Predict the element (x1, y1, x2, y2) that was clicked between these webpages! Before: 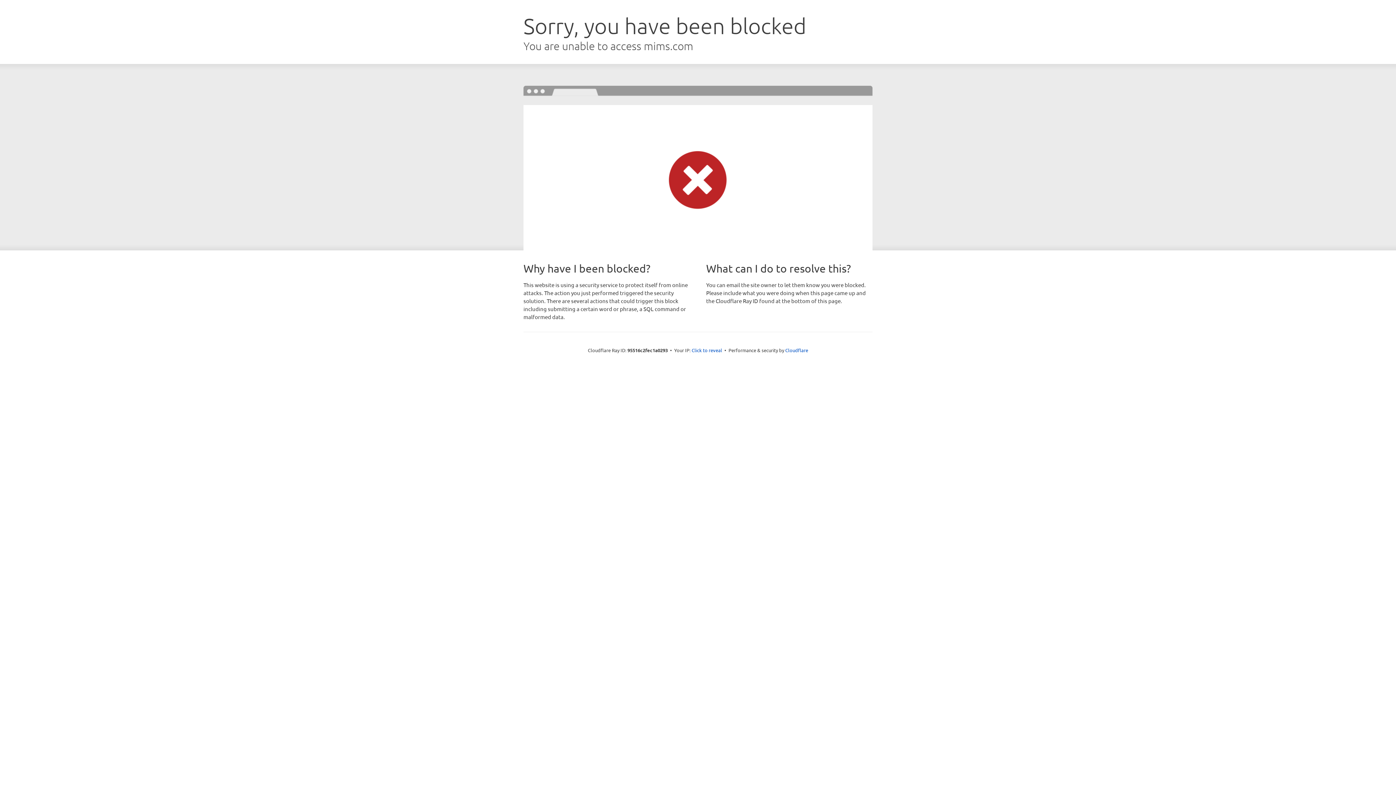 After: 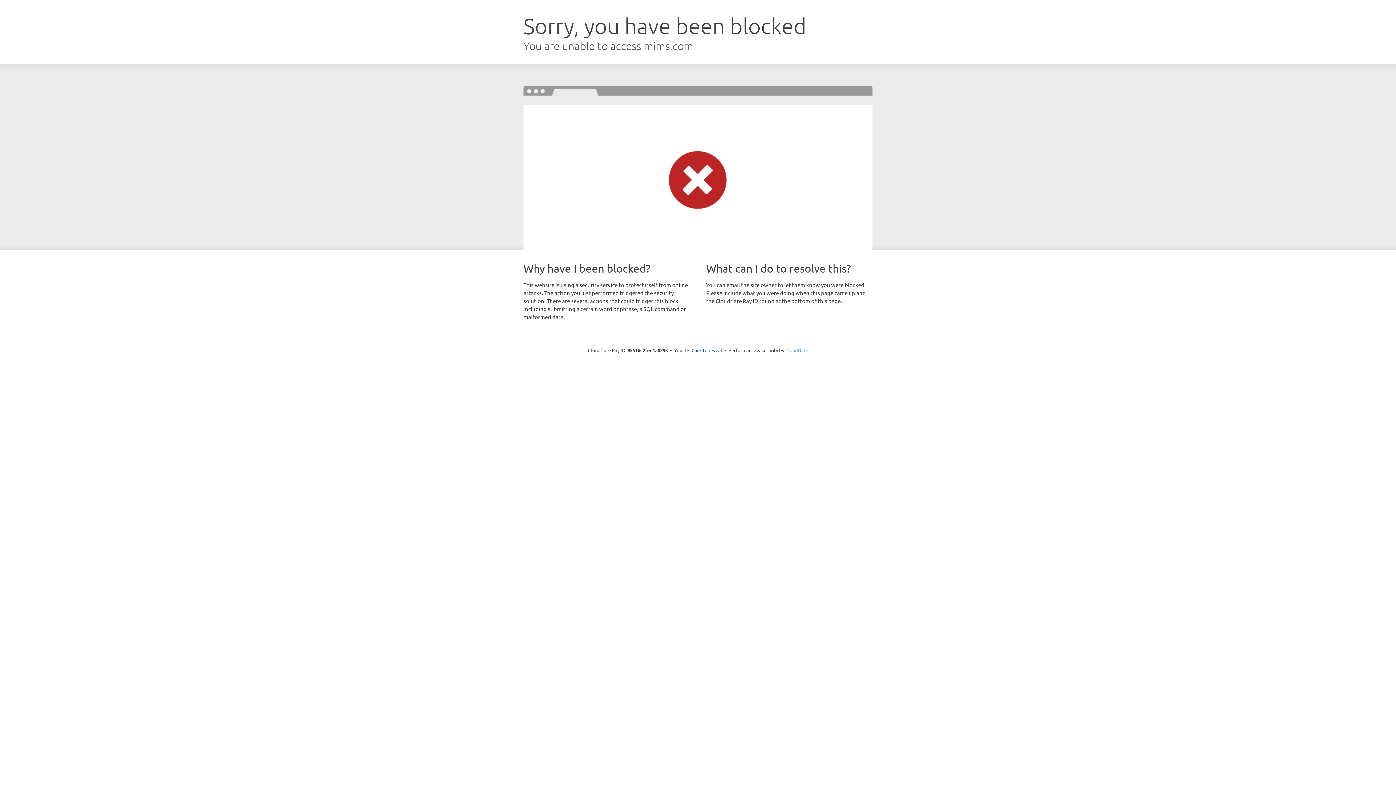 Action: label: Cloudflare bbox: (785, 347, 808, 353)